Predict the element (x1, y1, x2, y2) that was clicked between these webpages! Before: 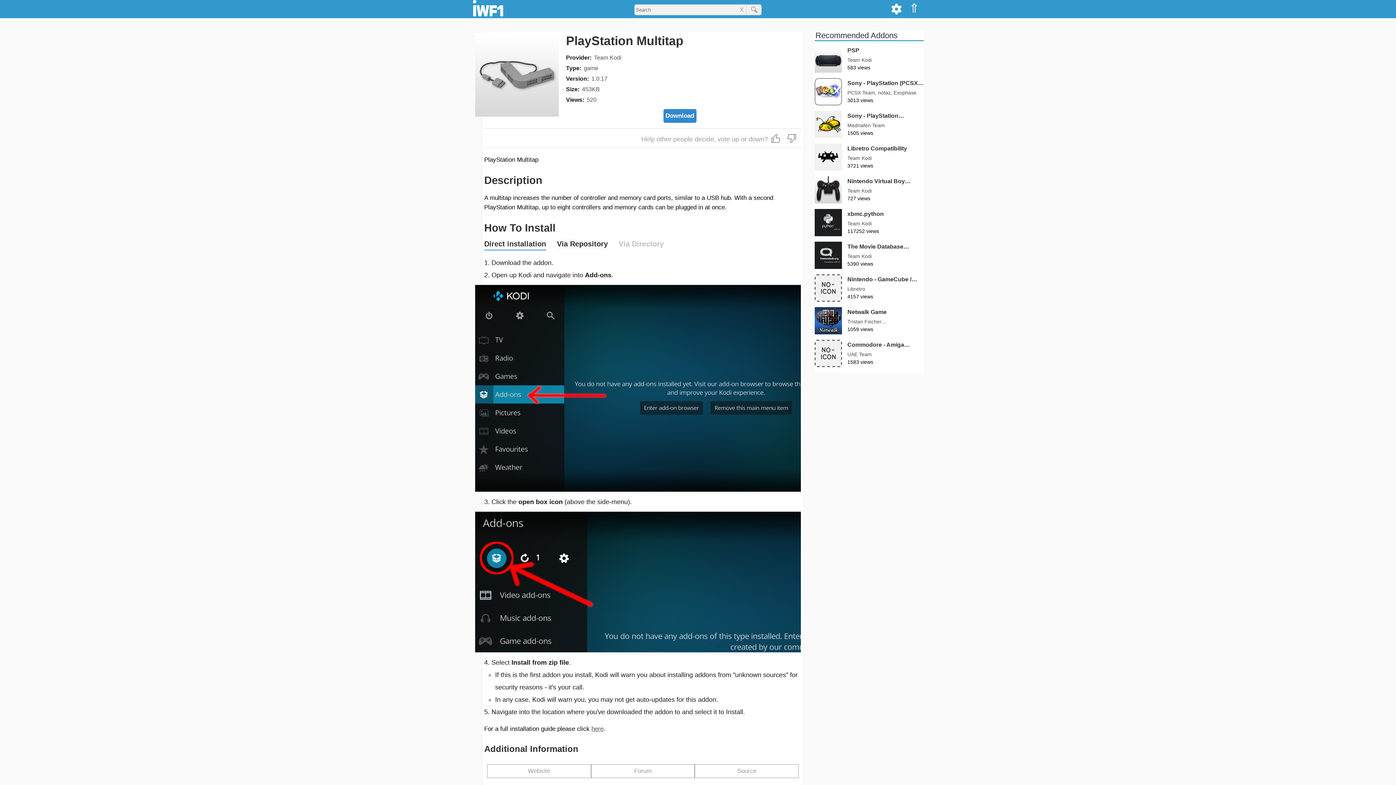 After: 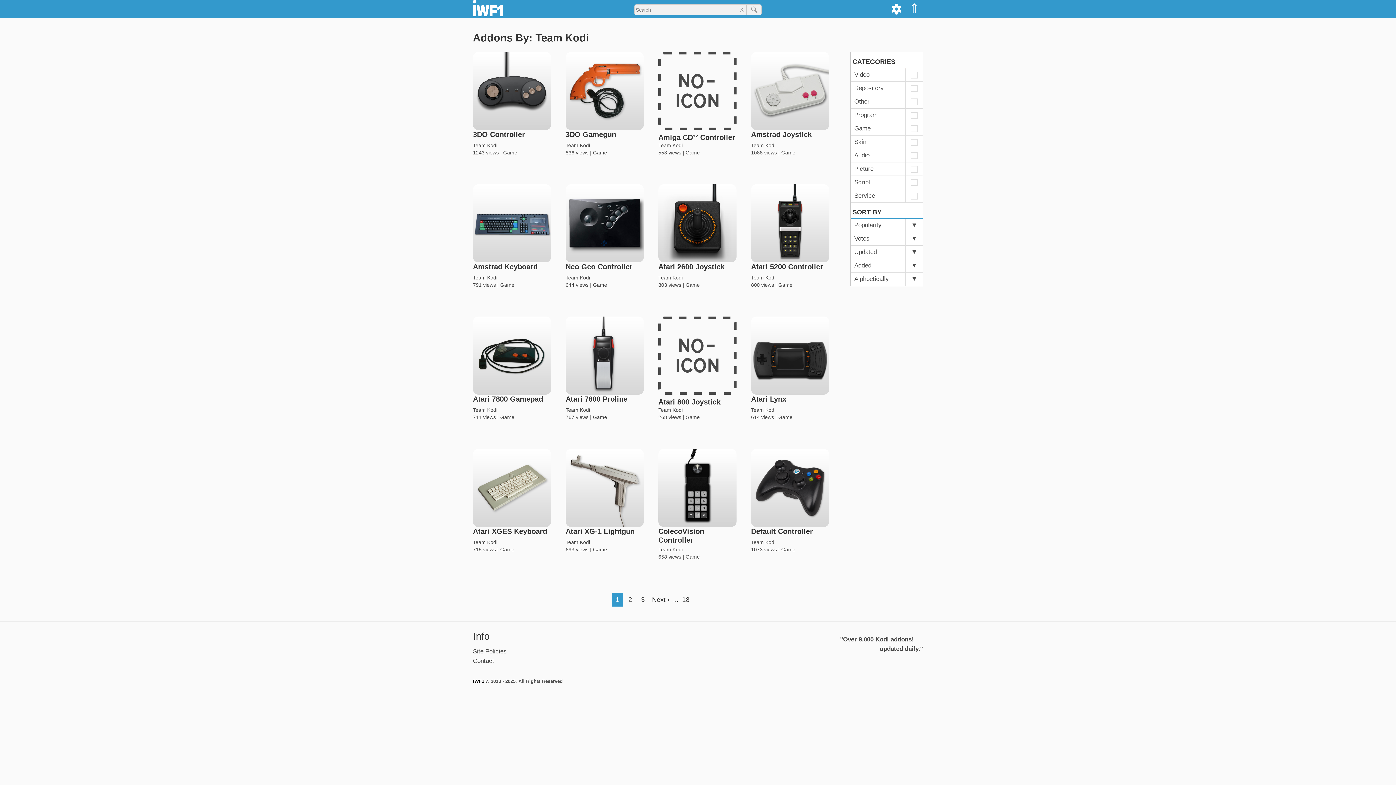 Action: label: Team Kodi bbox: (847, 187, 872, 194)